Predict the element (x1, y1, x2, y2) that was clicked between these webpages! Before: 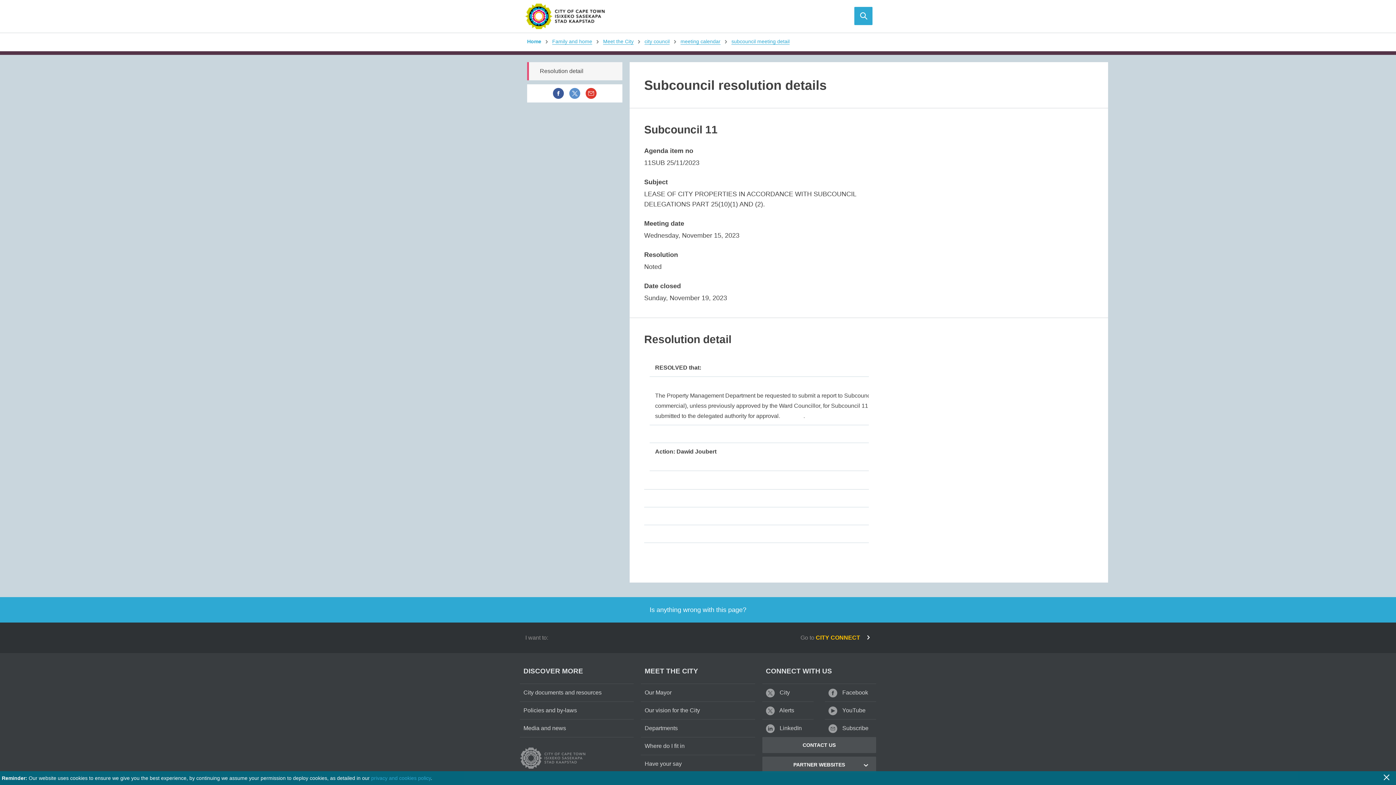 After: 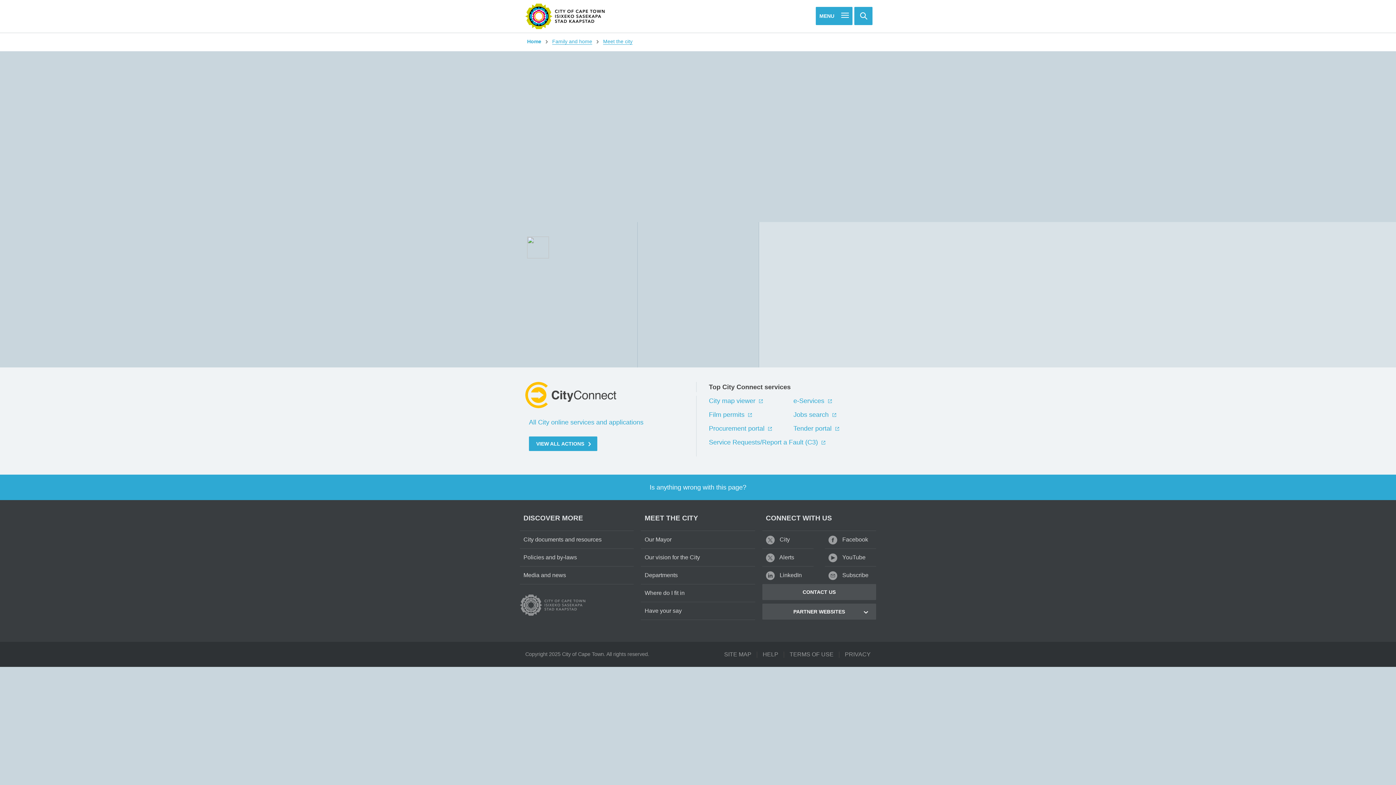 Action: label: Our Mayor bbox: (641, 684, 755, 702)